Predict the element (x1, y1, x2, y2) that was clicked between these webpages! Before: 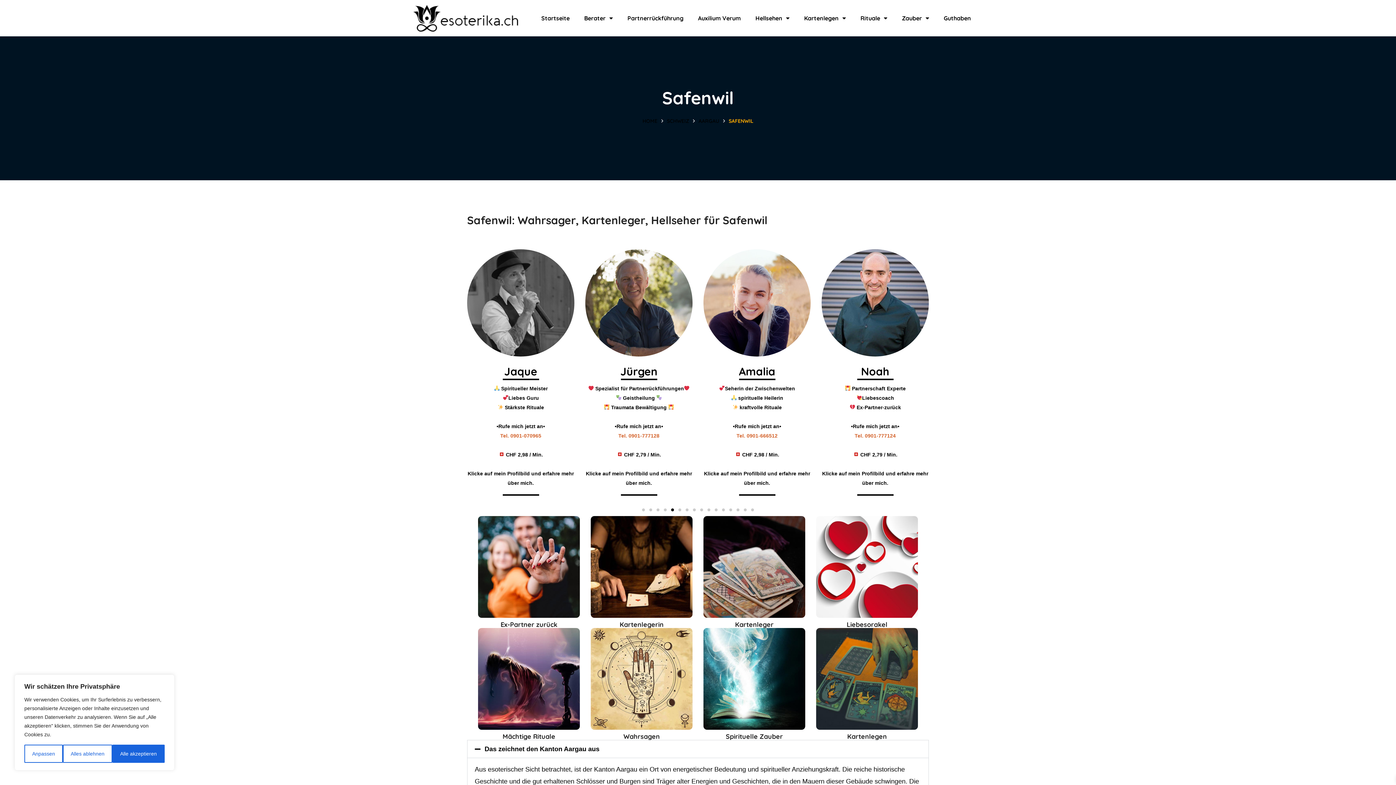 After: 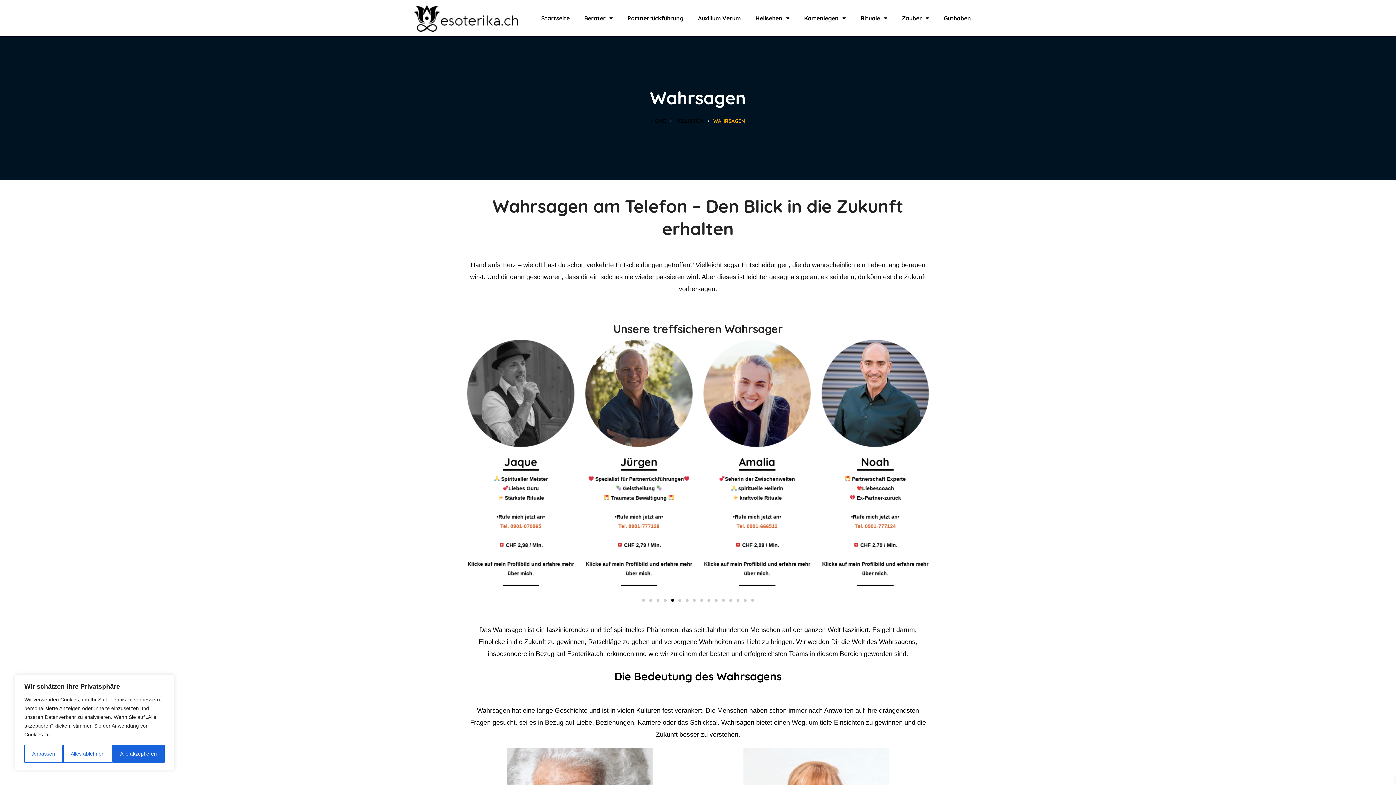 Action: bbox: (590, 628, 692, 730)